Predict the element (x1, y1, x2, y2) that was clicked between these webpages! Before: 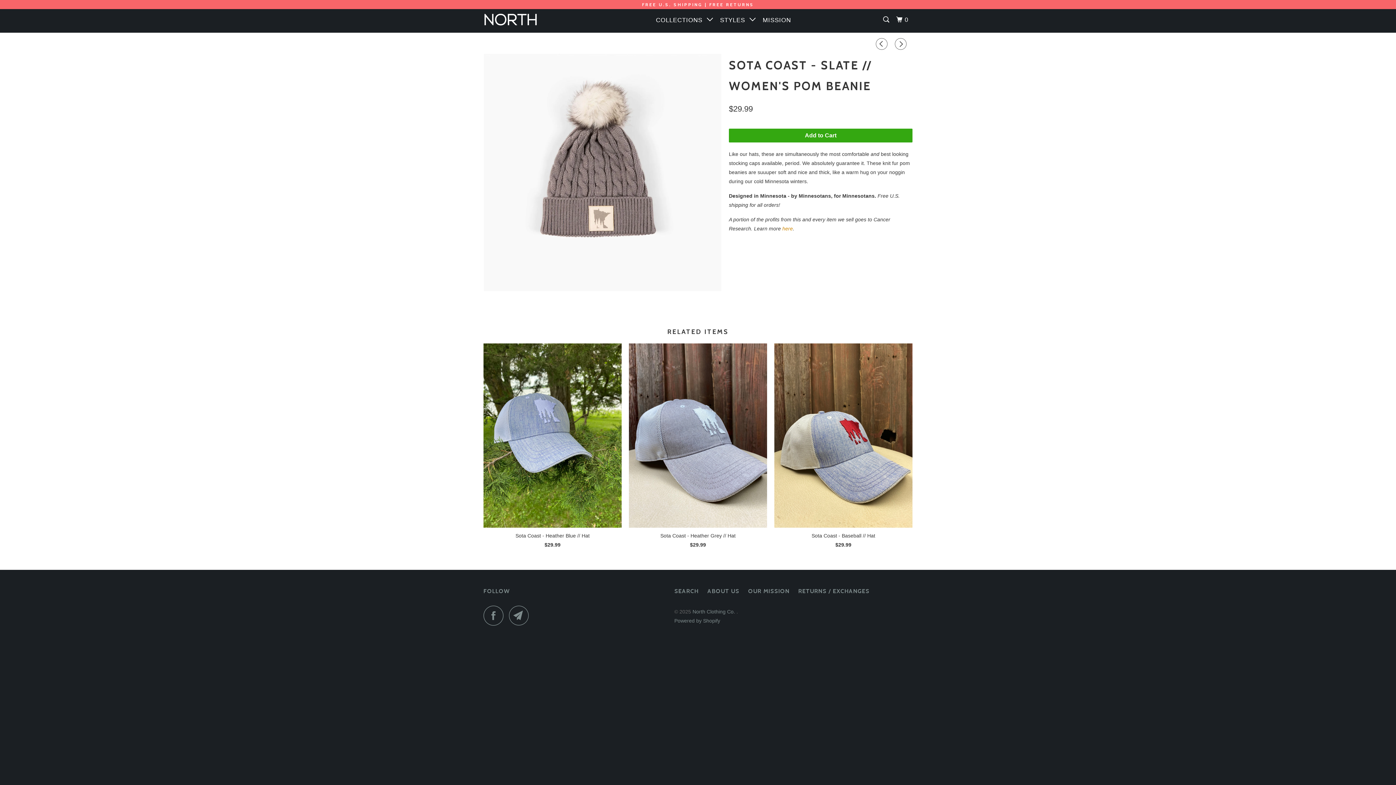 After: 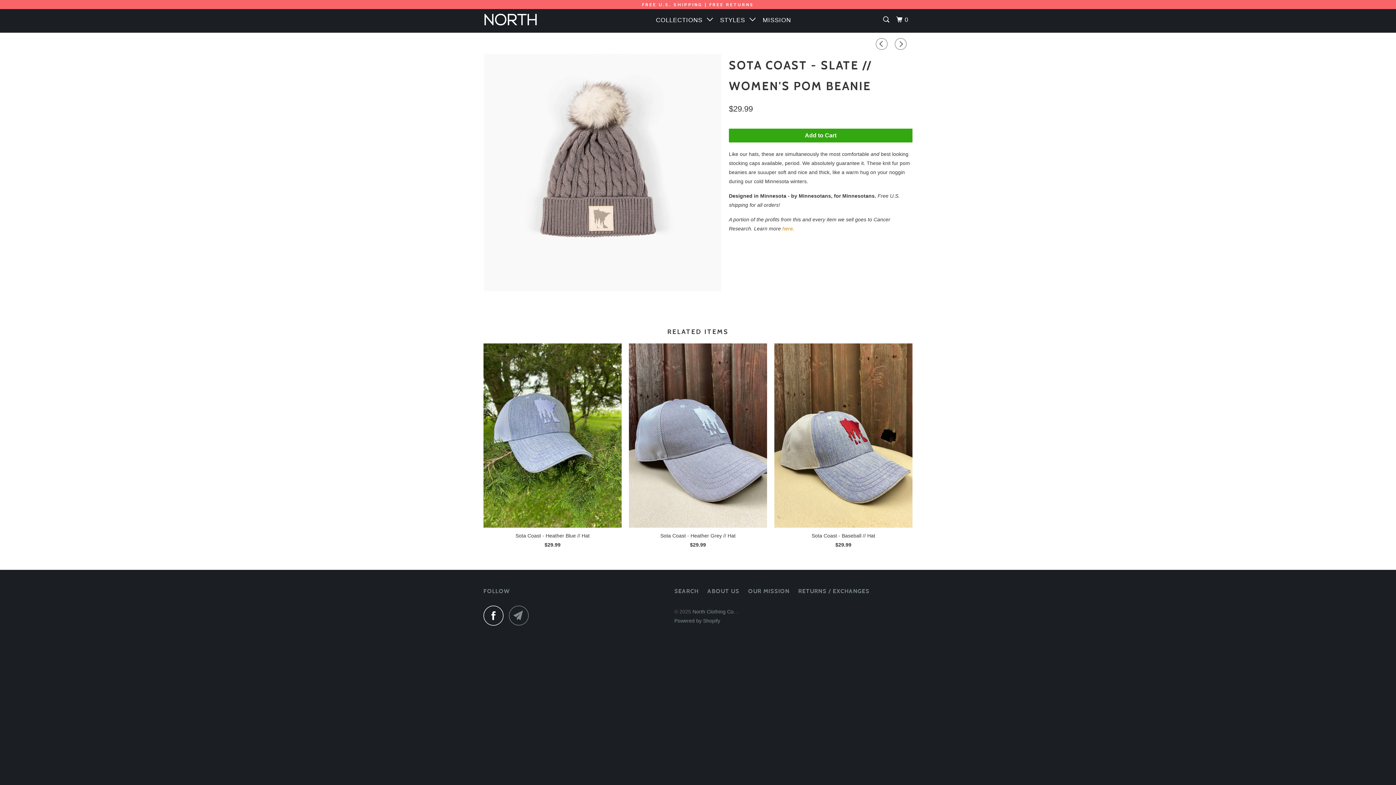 Action: bbox: (483, 605, 507, 625)